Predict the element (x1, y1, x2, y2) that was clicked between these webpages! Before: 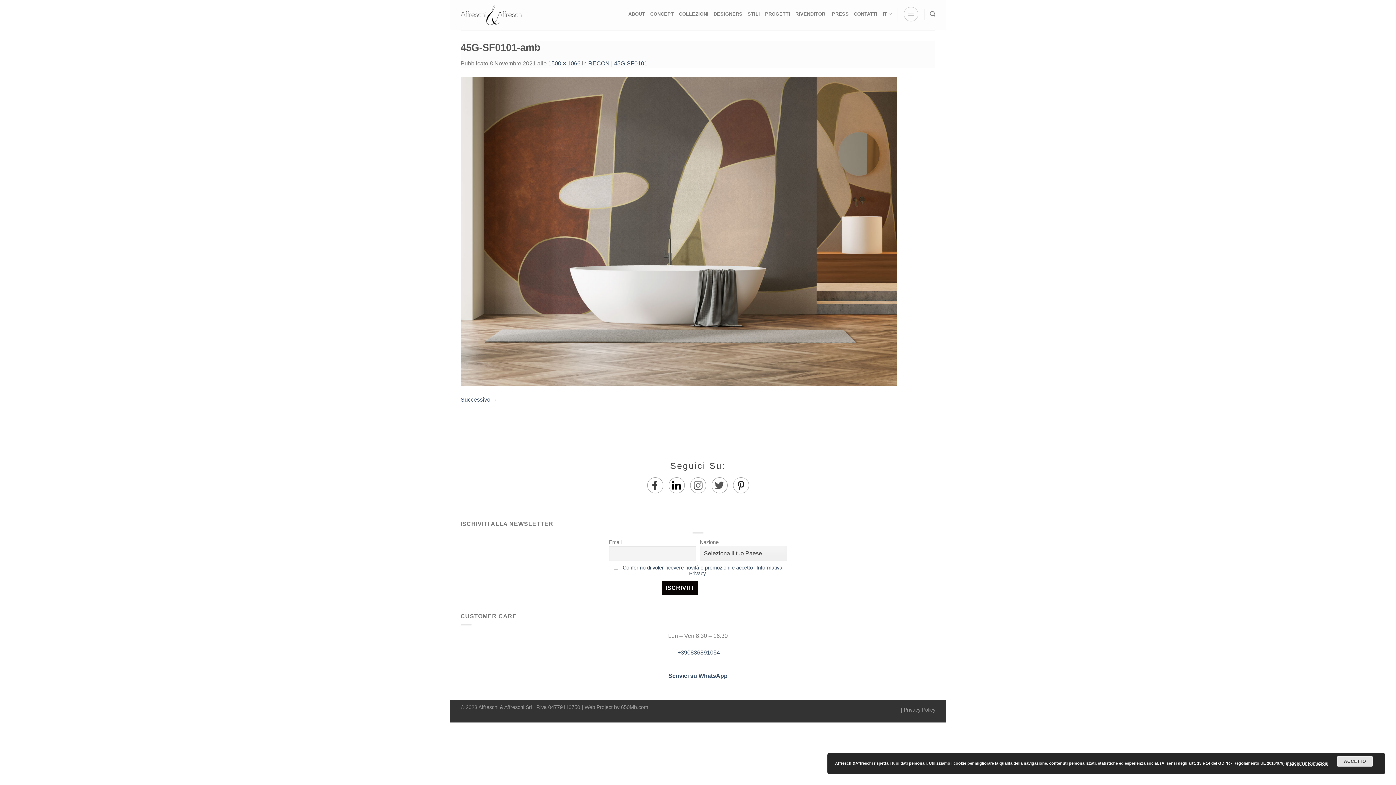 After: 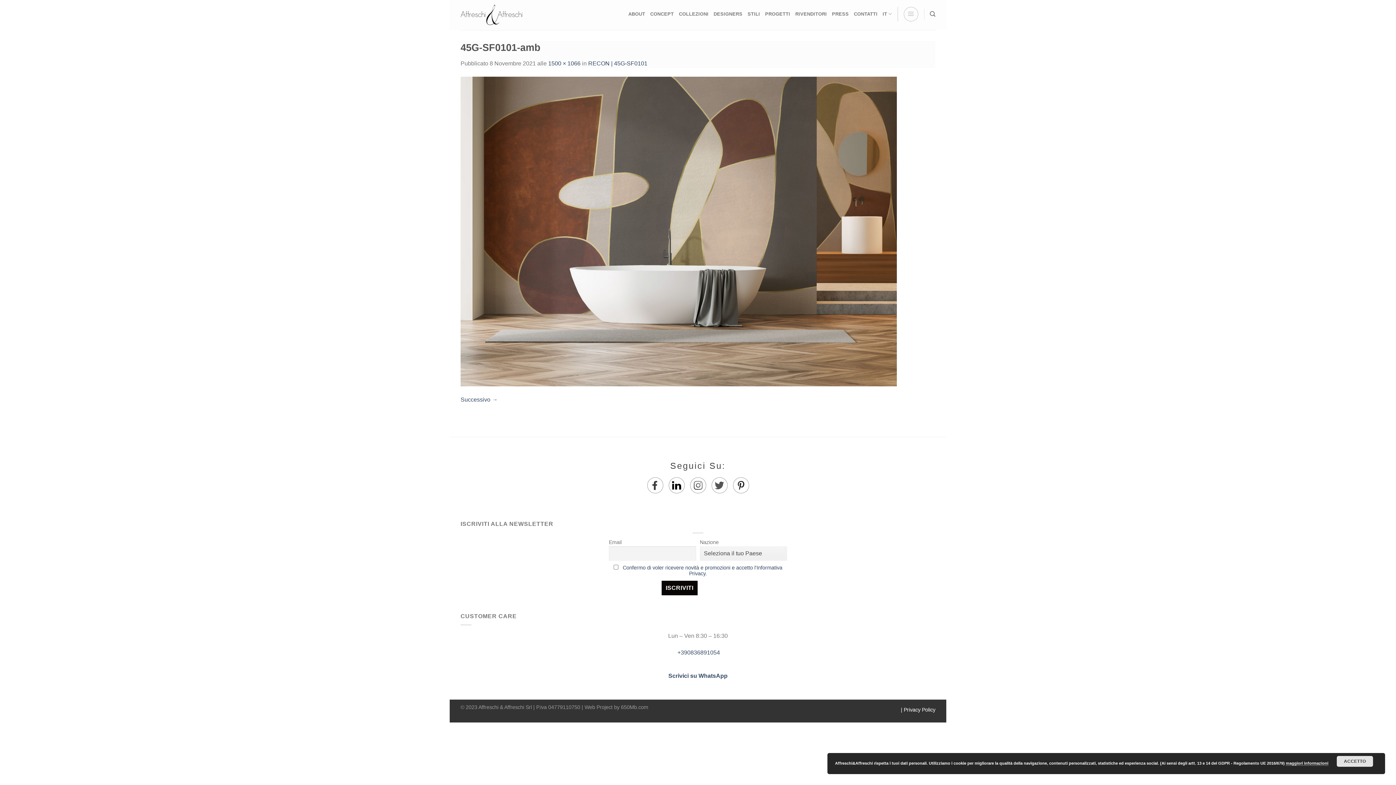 Action: bbox: (901, 707, 935, 713) label: | Privacy Policy